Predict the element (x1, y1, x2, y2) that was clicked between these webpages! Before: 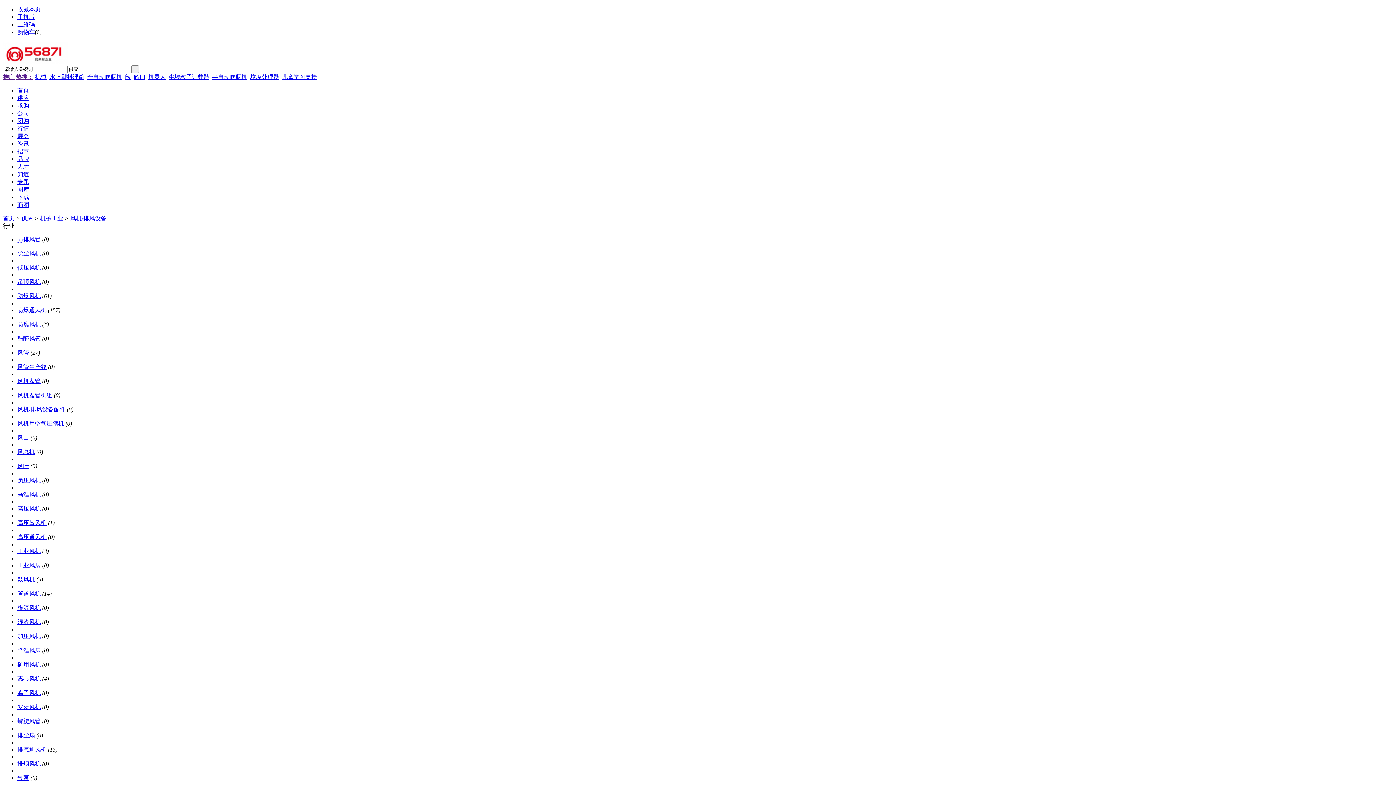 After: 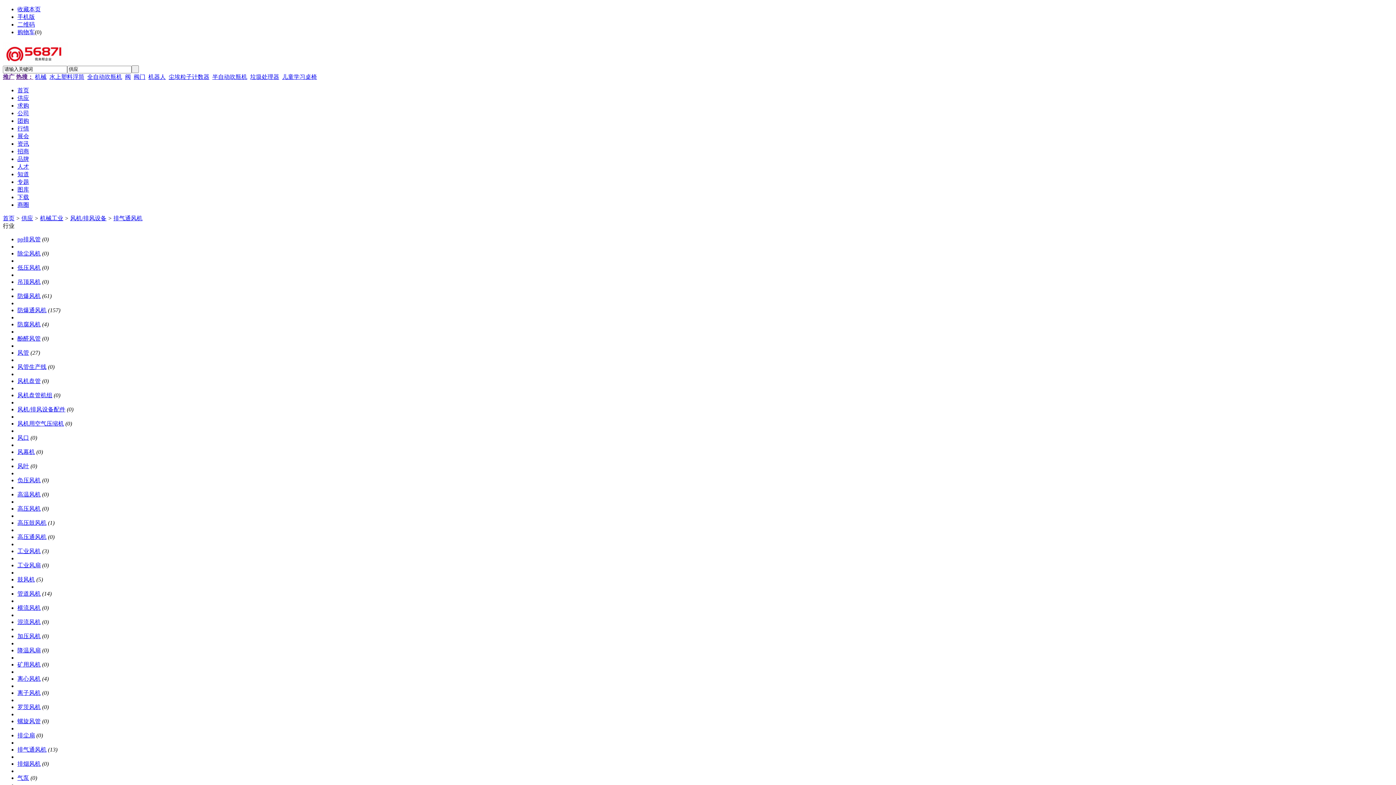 Action: label: 排气通风机 bbox: (17, 746, 46, 752)